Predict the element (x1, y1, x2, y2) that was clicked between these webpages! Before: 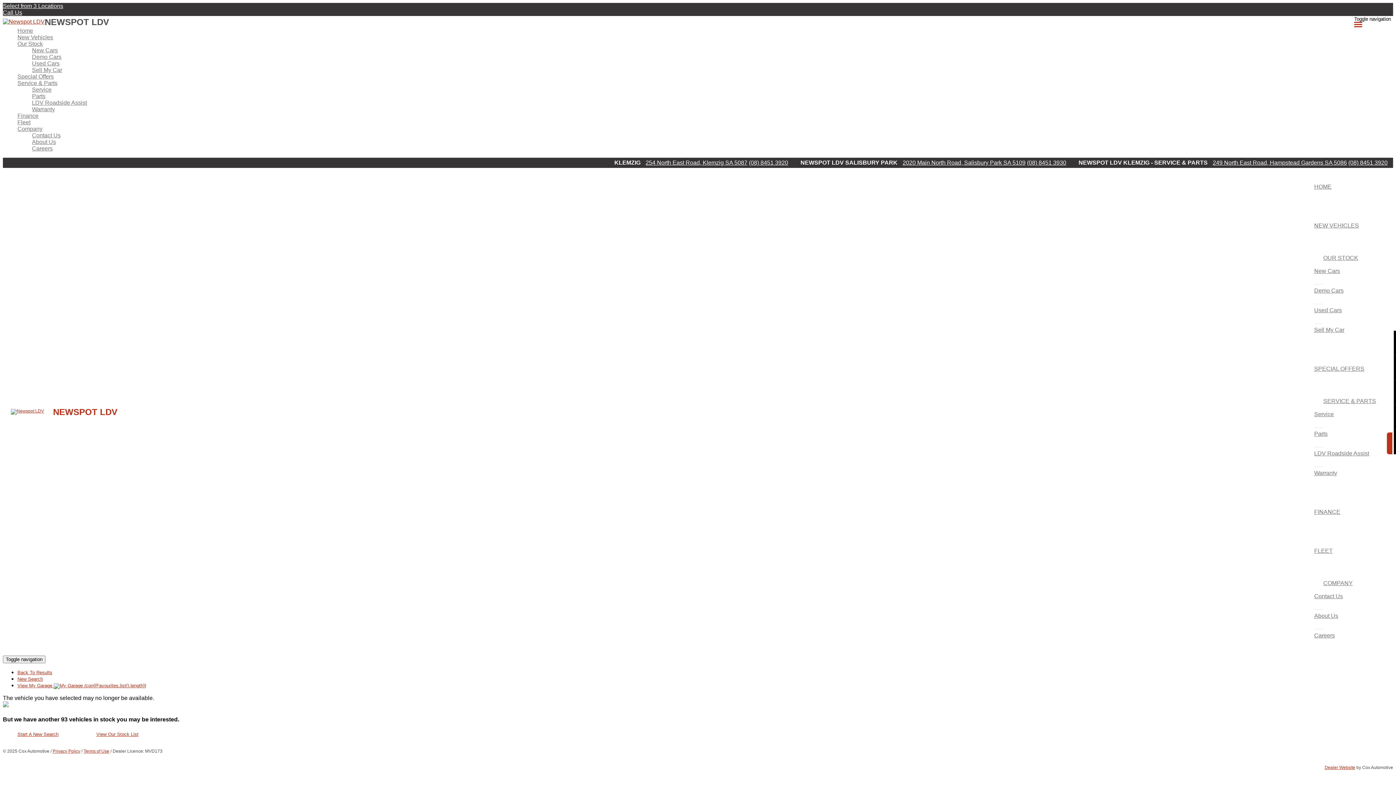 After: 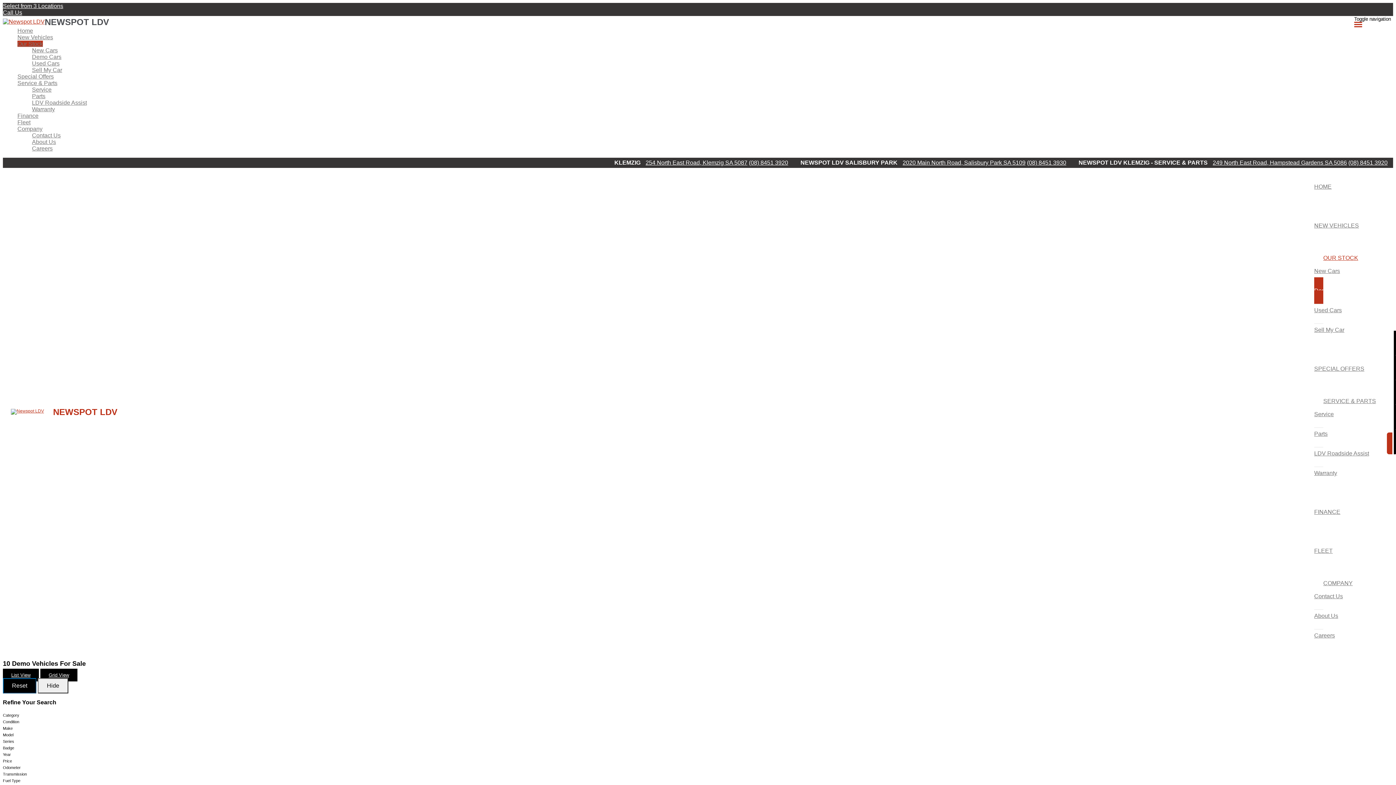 Action: label: Demo Cars bbox: (1314, 277, 1344, 304)